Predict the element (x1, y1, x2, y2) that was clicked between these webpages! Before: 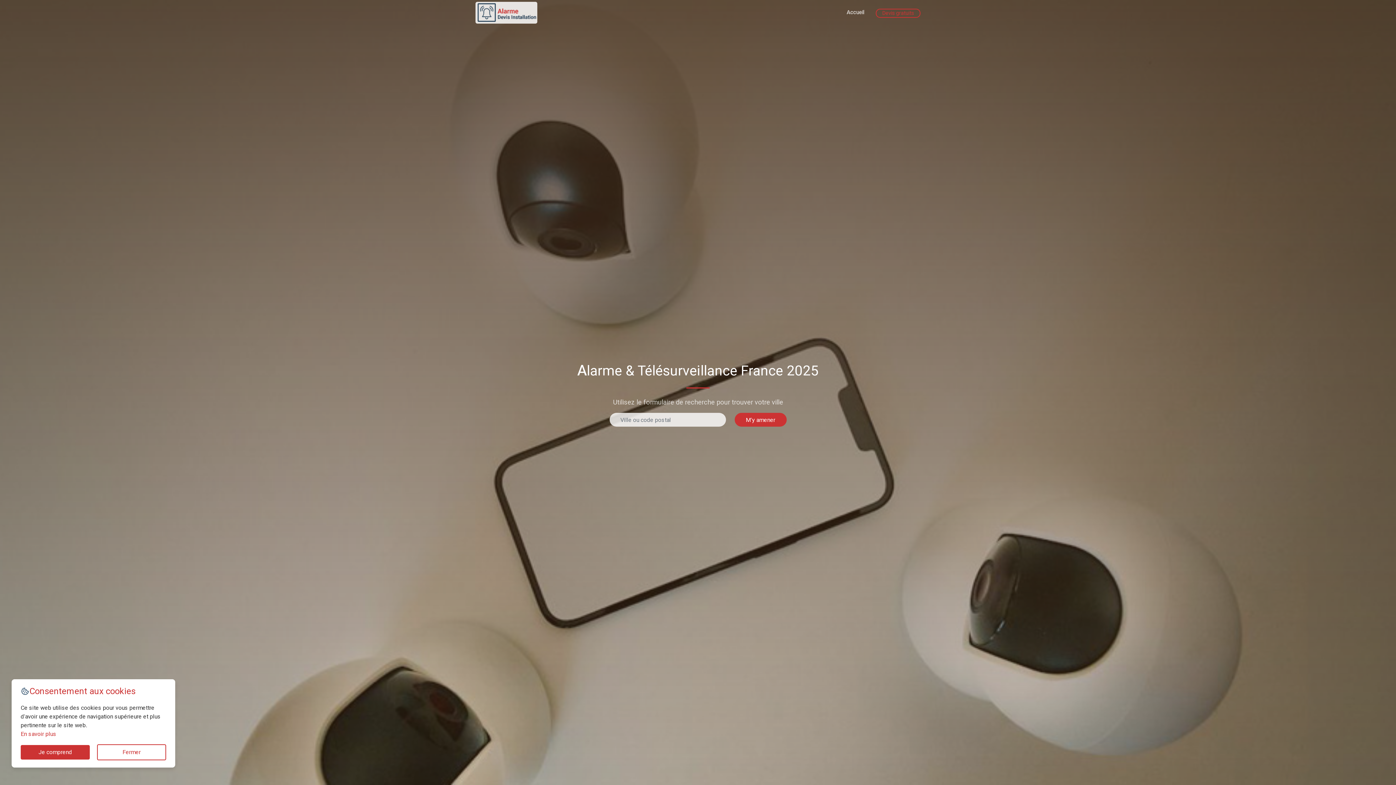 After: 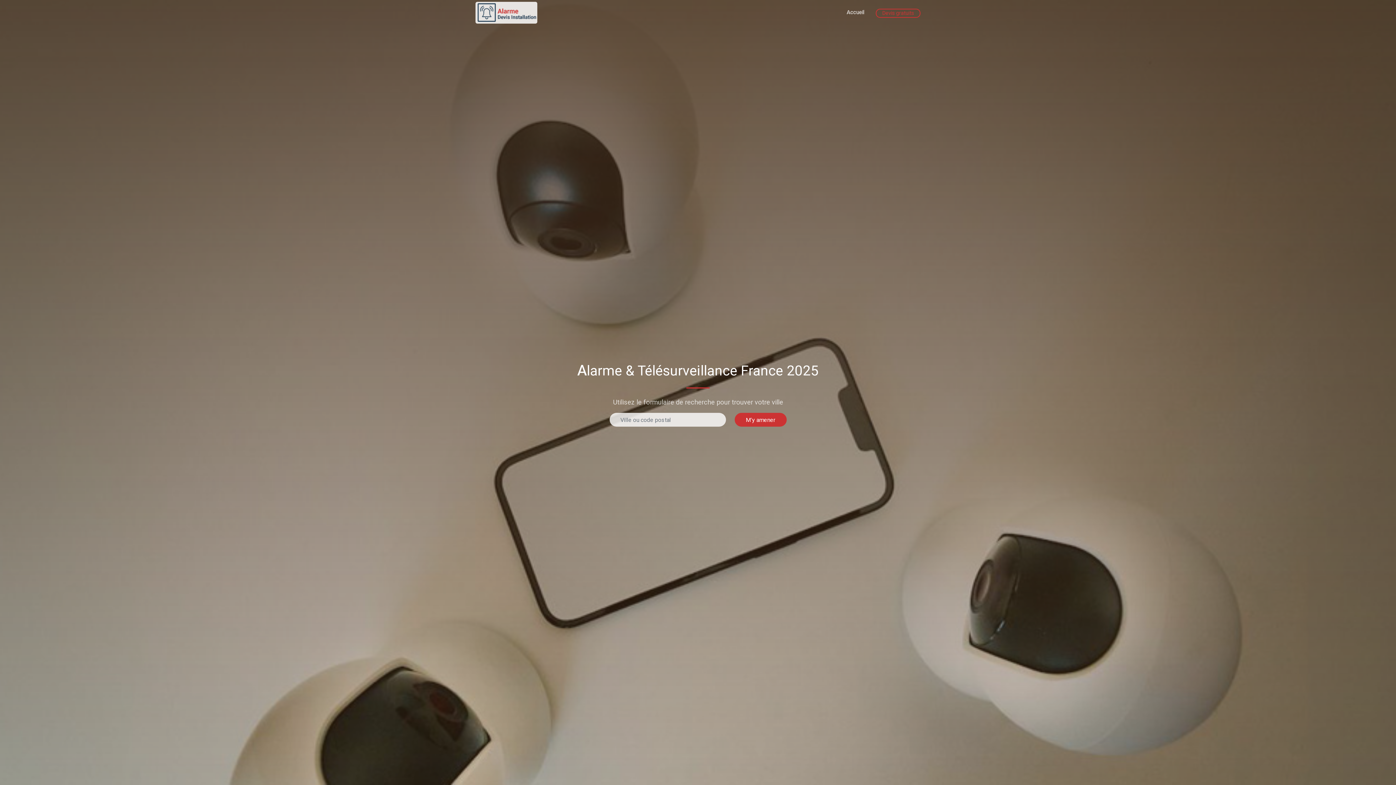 Action: bbox: (20, 745, 89, 760) label: Je comprend